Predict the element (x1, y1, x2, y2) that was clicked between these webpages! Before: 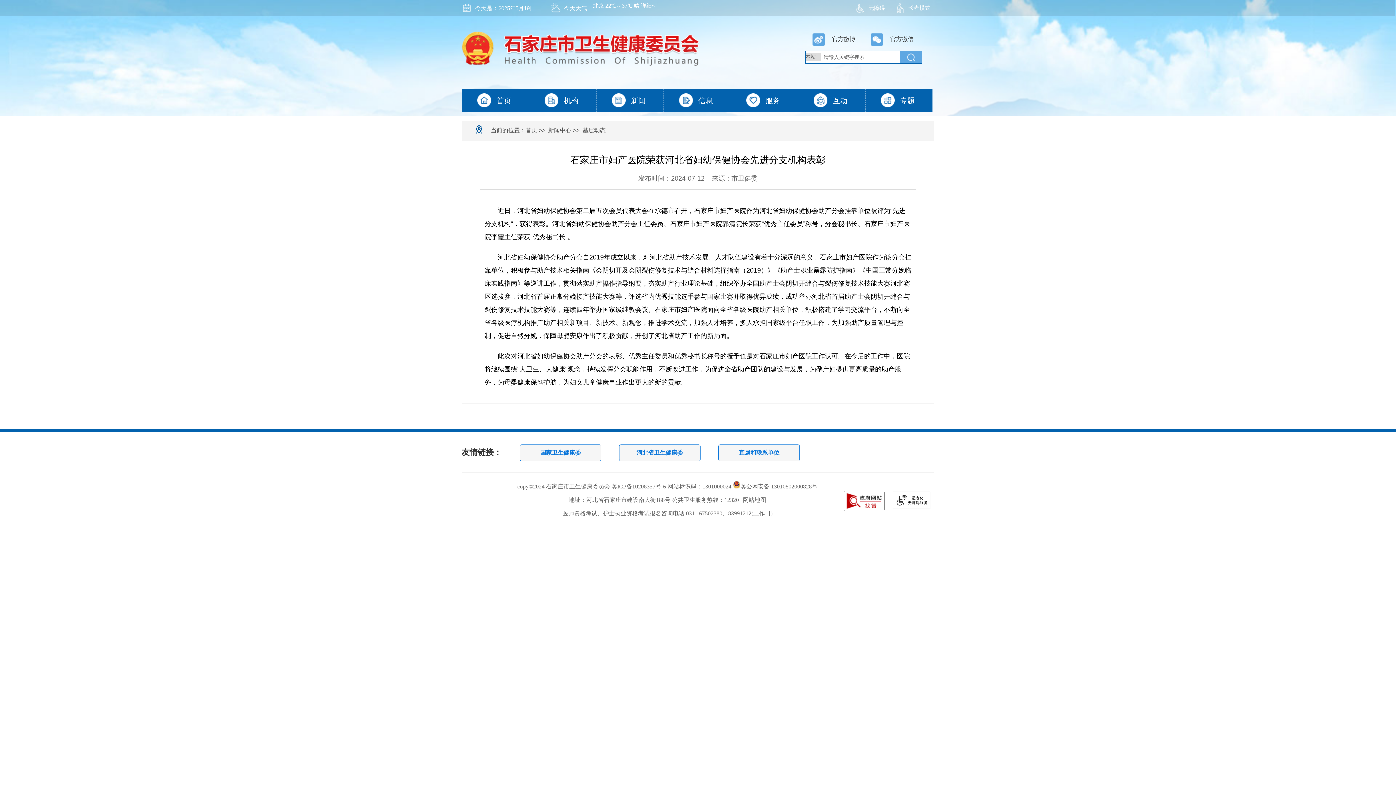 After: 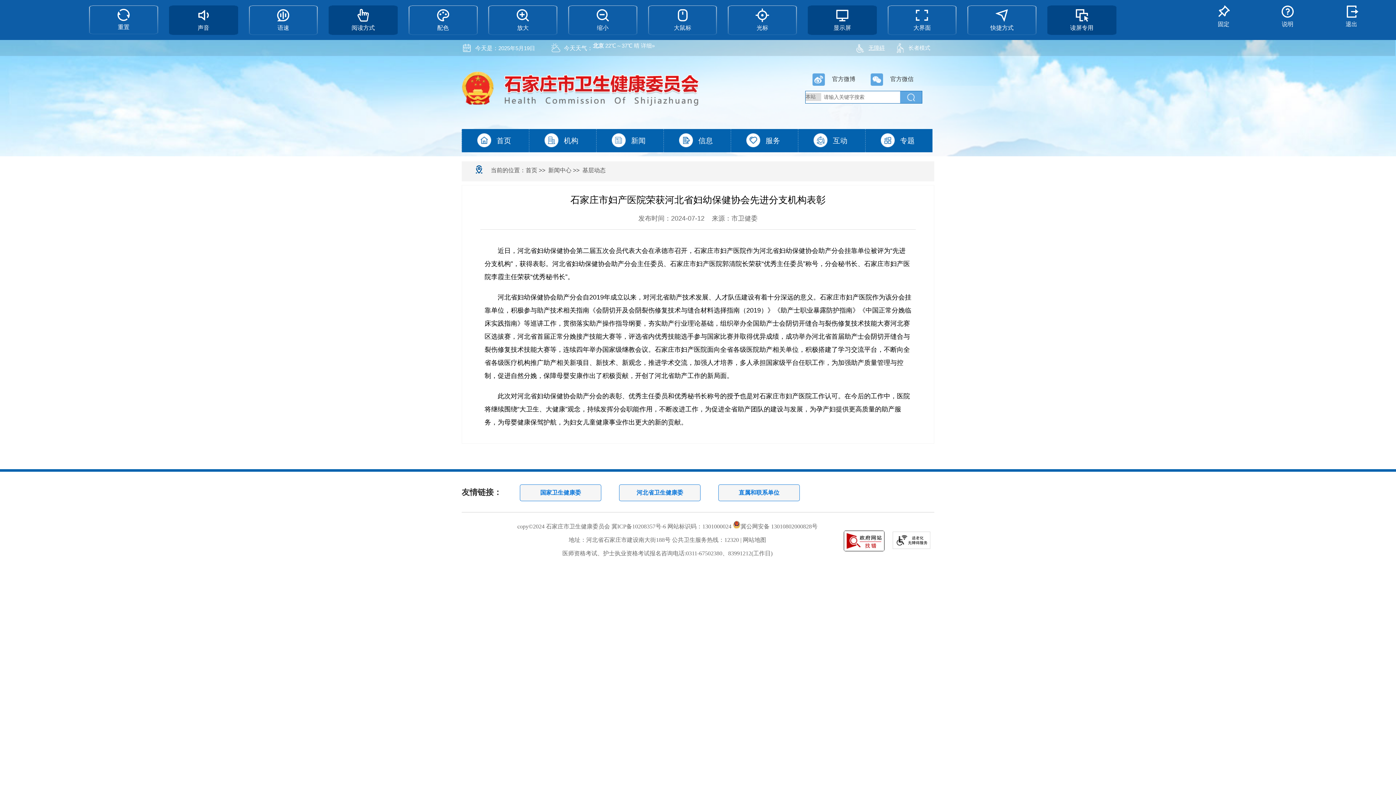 Action: label: 无障碍 bbox: (868, 4, 885, 11)